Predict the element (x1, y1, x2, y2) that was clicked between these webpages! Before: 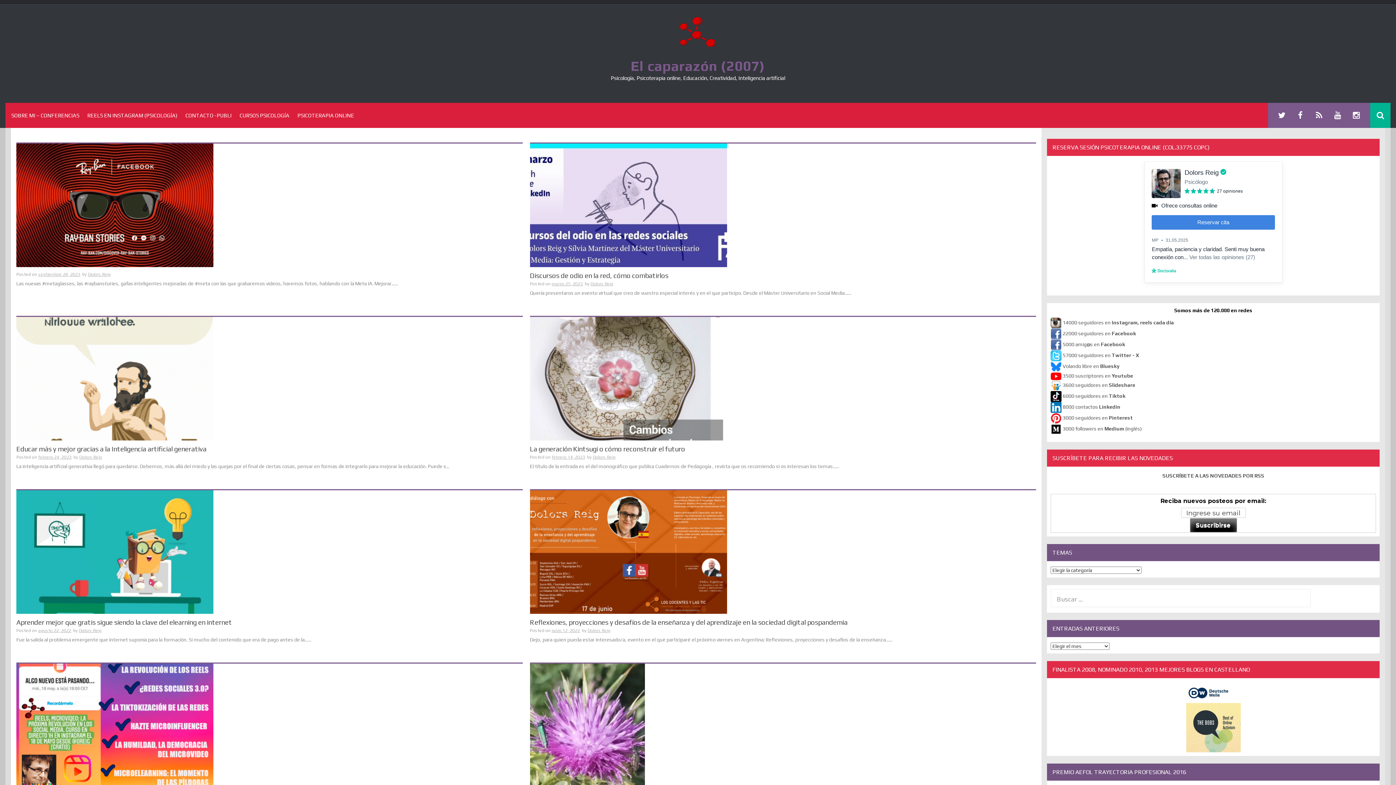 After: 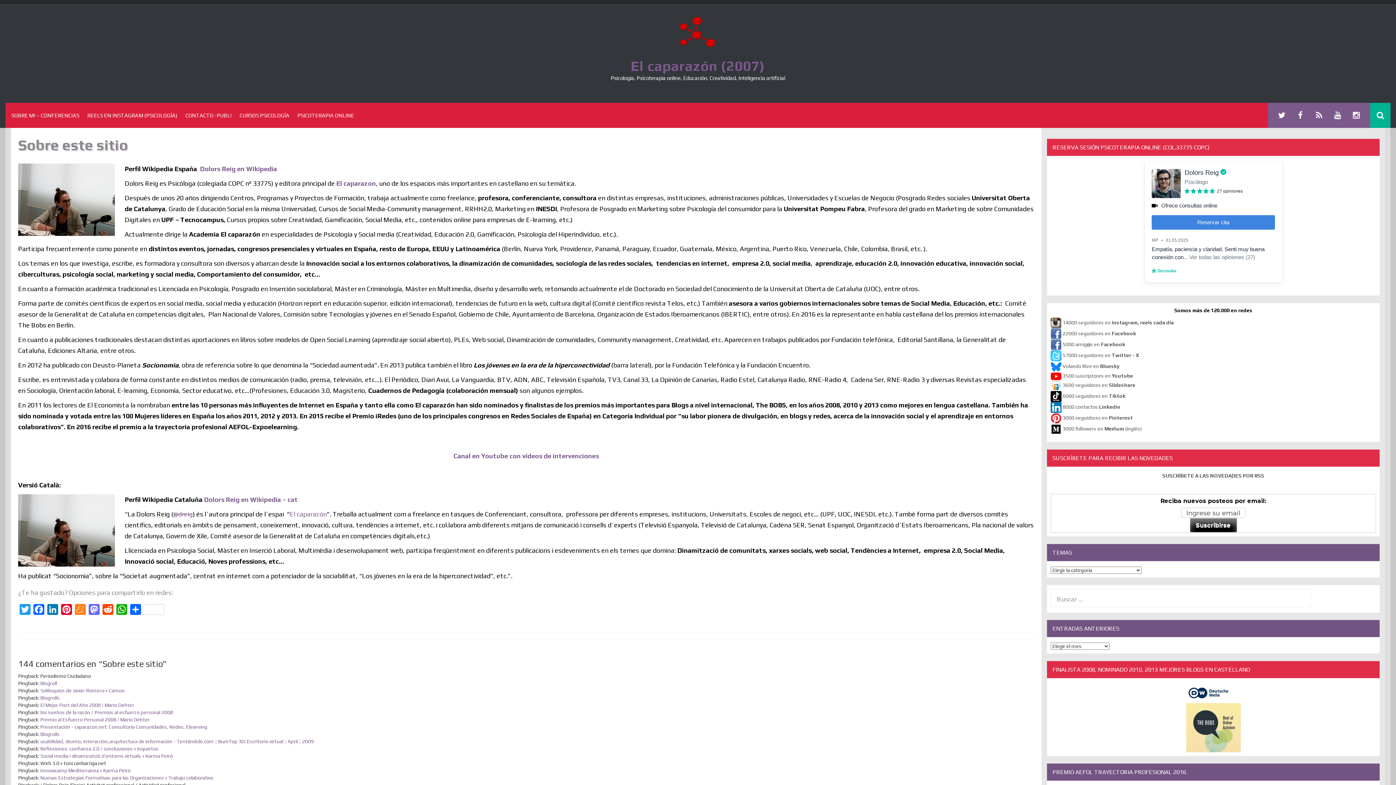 Action: label: SOBRE MI – CONFERENCIAS bbox: (7, 105, 83, 125)